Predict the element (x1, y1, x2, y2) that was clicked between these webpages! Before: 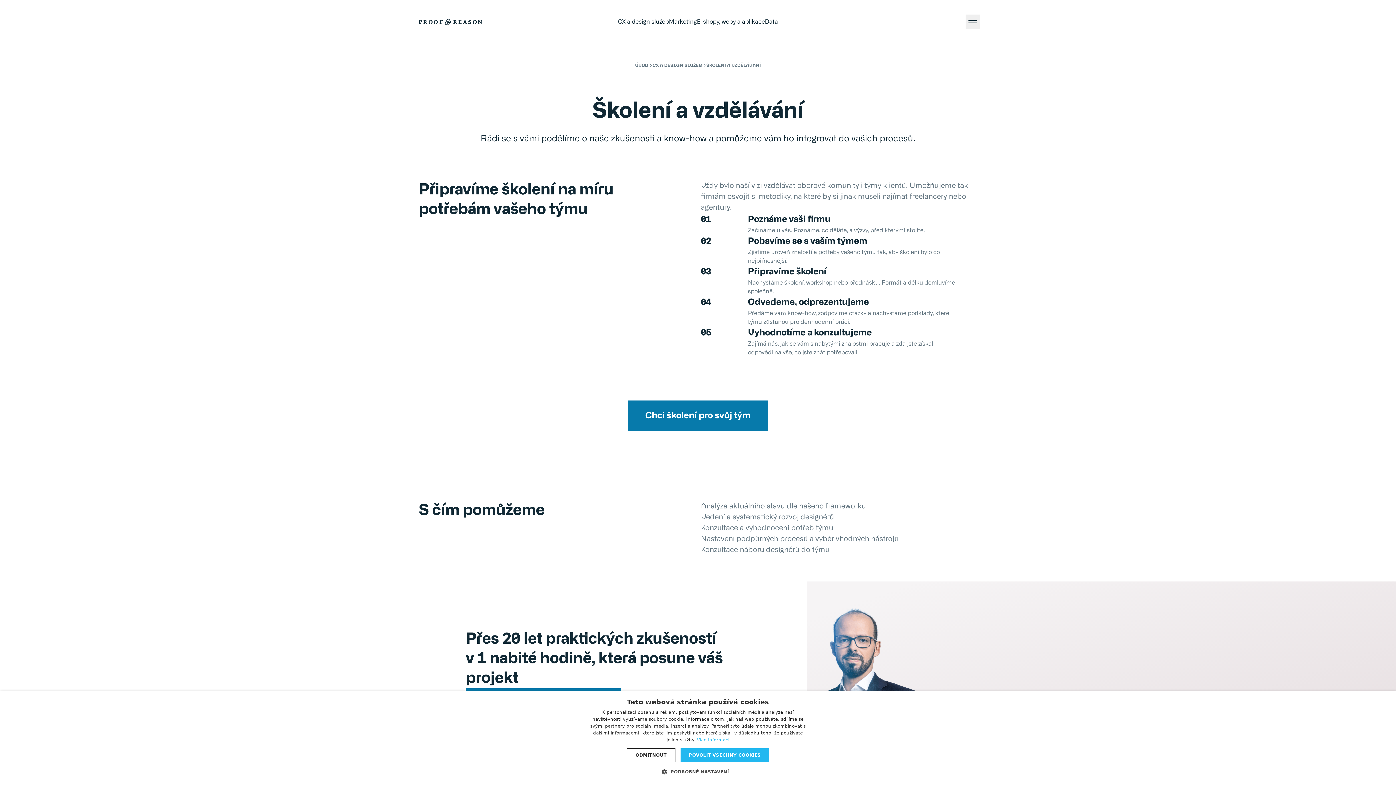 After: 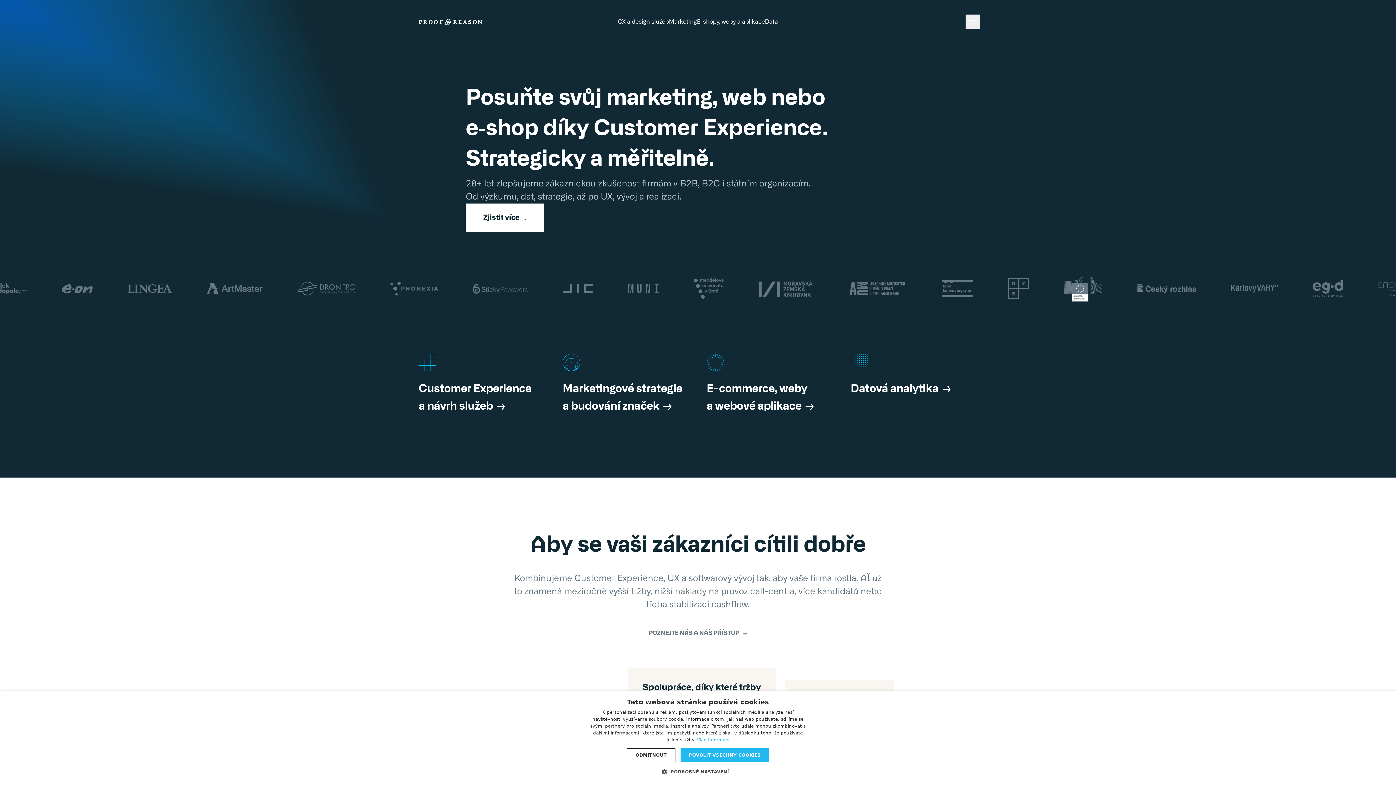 Action: label: Hlavní stránka bbox: (413, 12, 624, 30)